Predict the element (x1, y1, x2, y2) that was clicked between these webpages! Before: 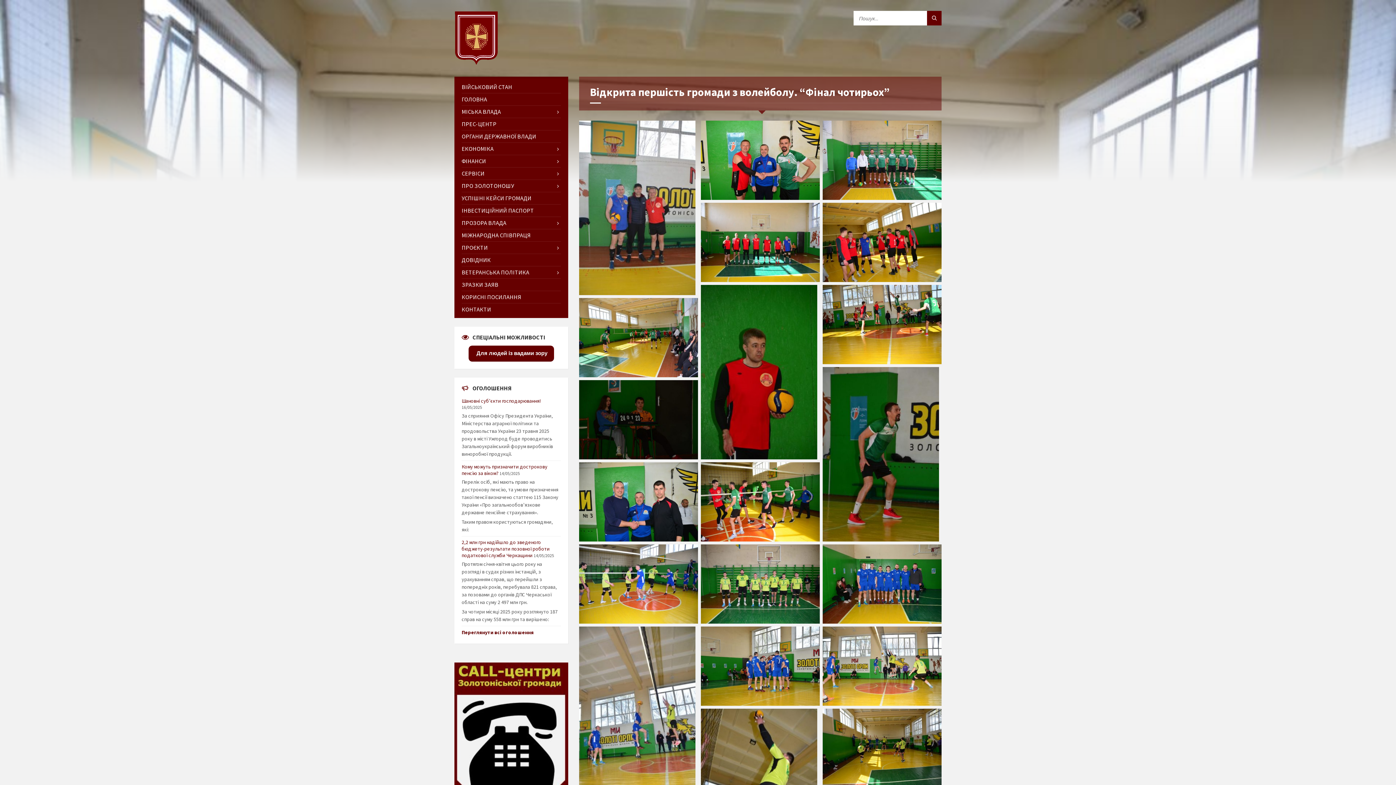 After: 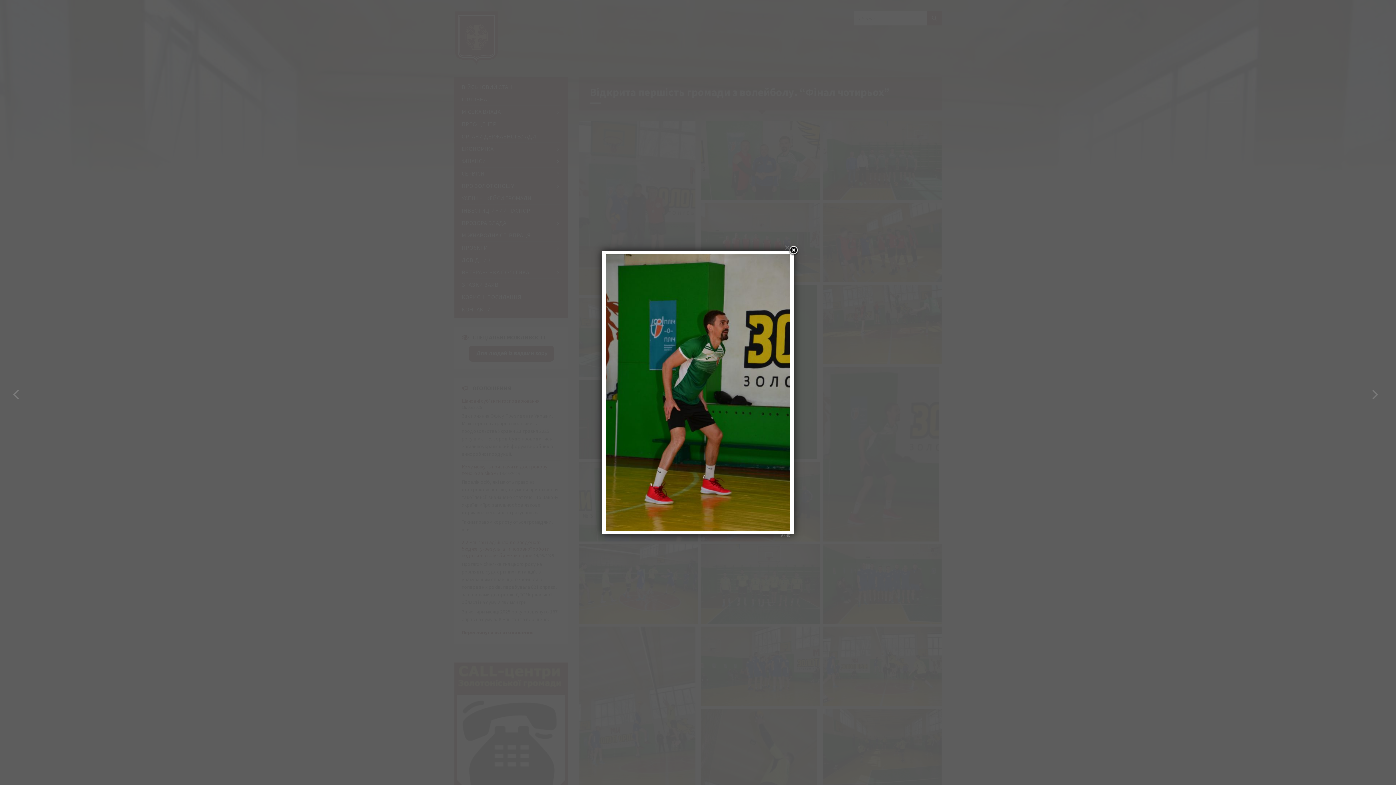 Action: bbox: (822, 367, 941, 541)